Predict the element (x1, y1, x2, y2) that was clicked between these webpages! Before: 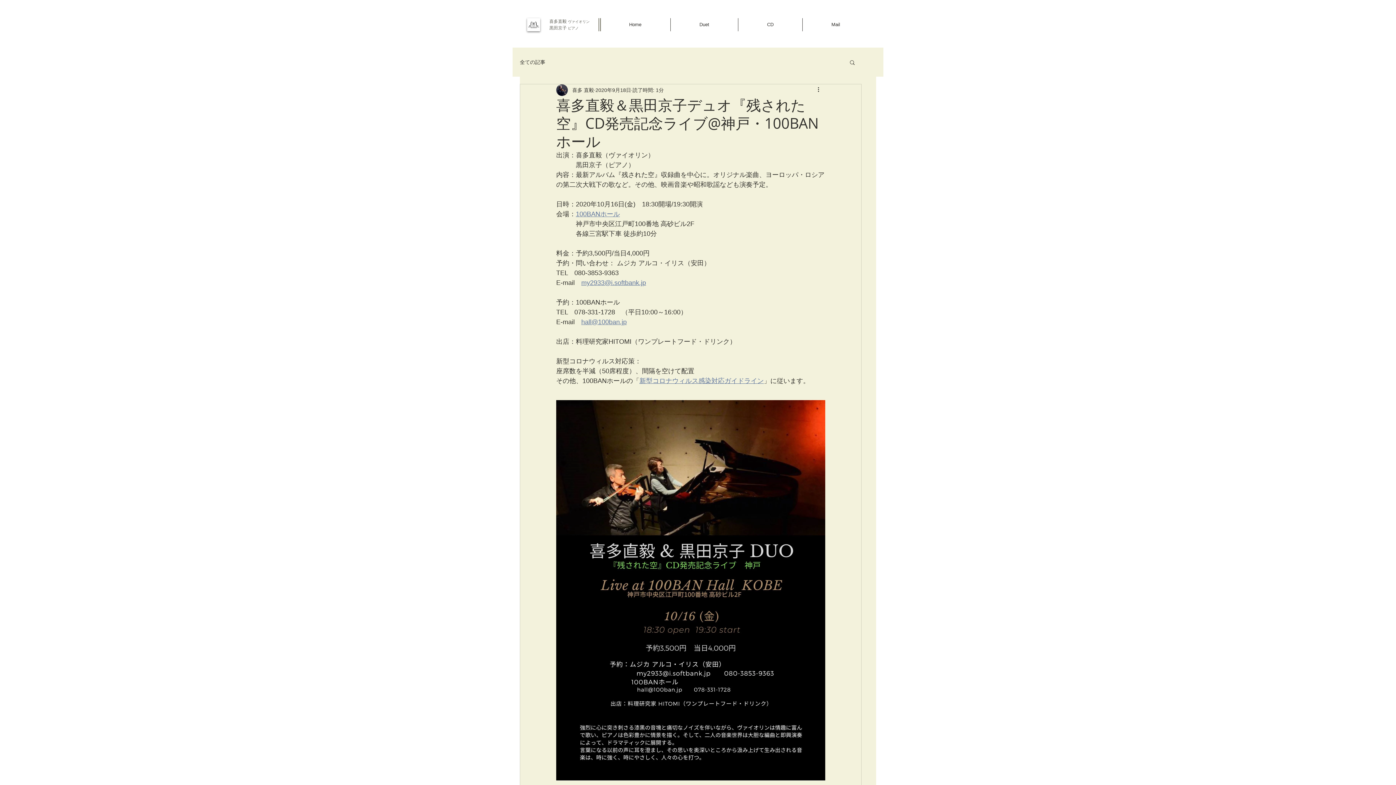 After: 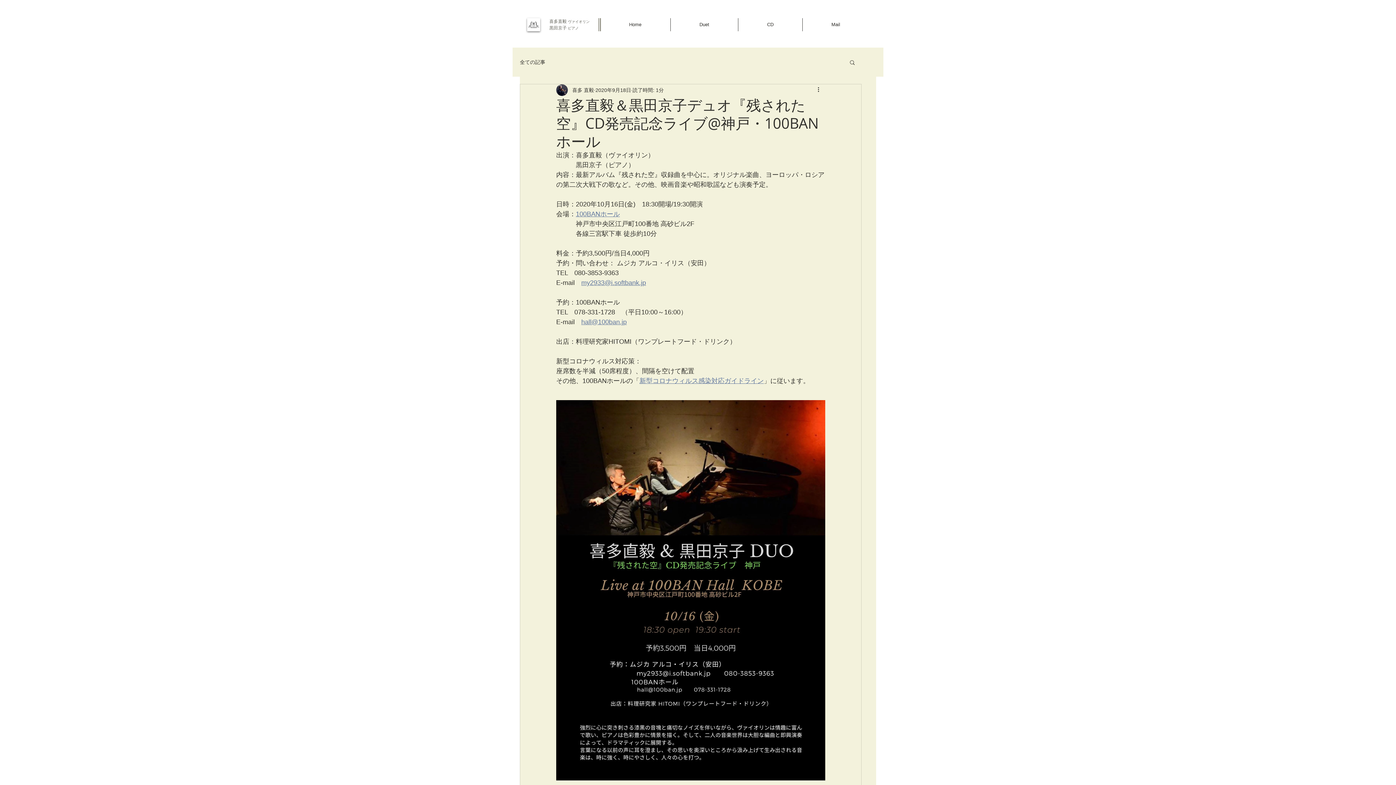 Action: label: 100BANホール bbox: (576, 210, 620, 217)